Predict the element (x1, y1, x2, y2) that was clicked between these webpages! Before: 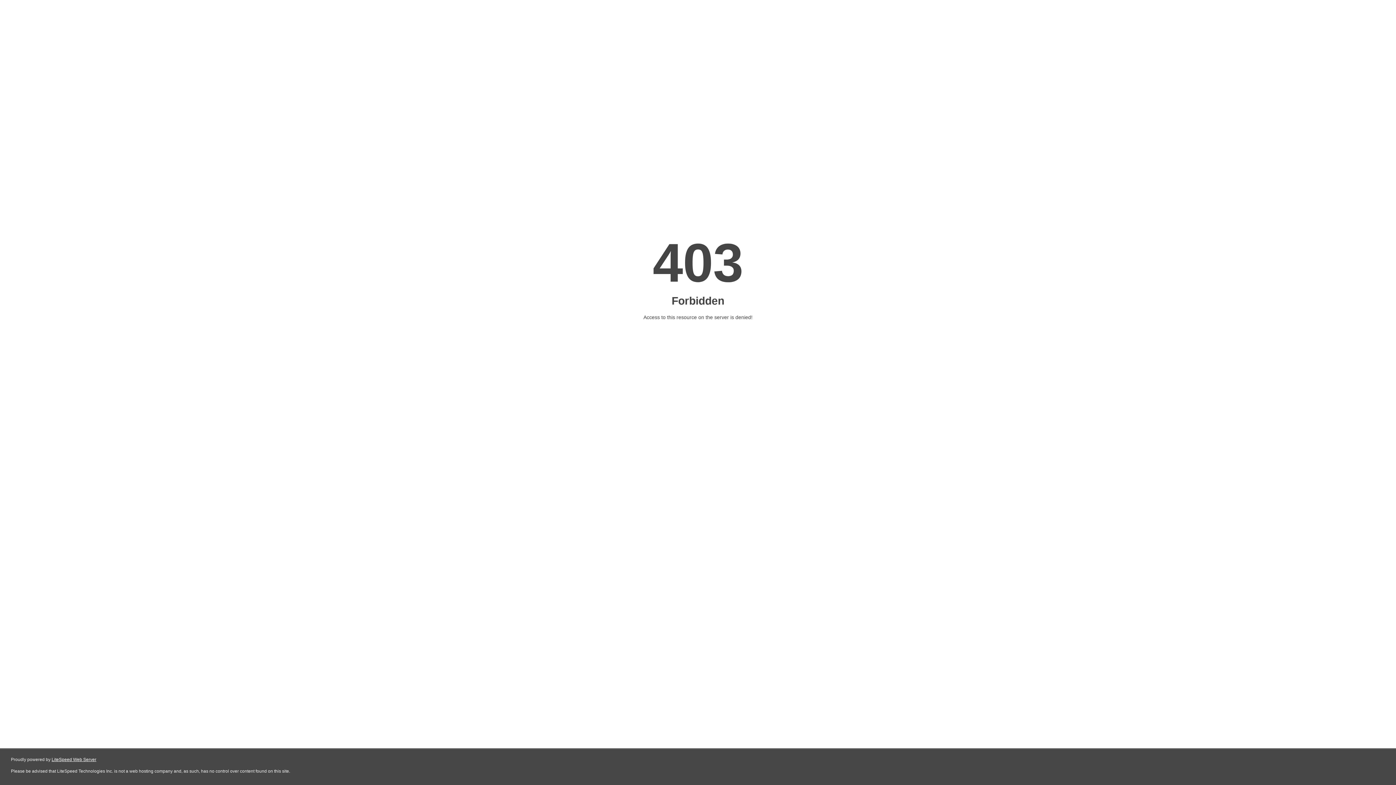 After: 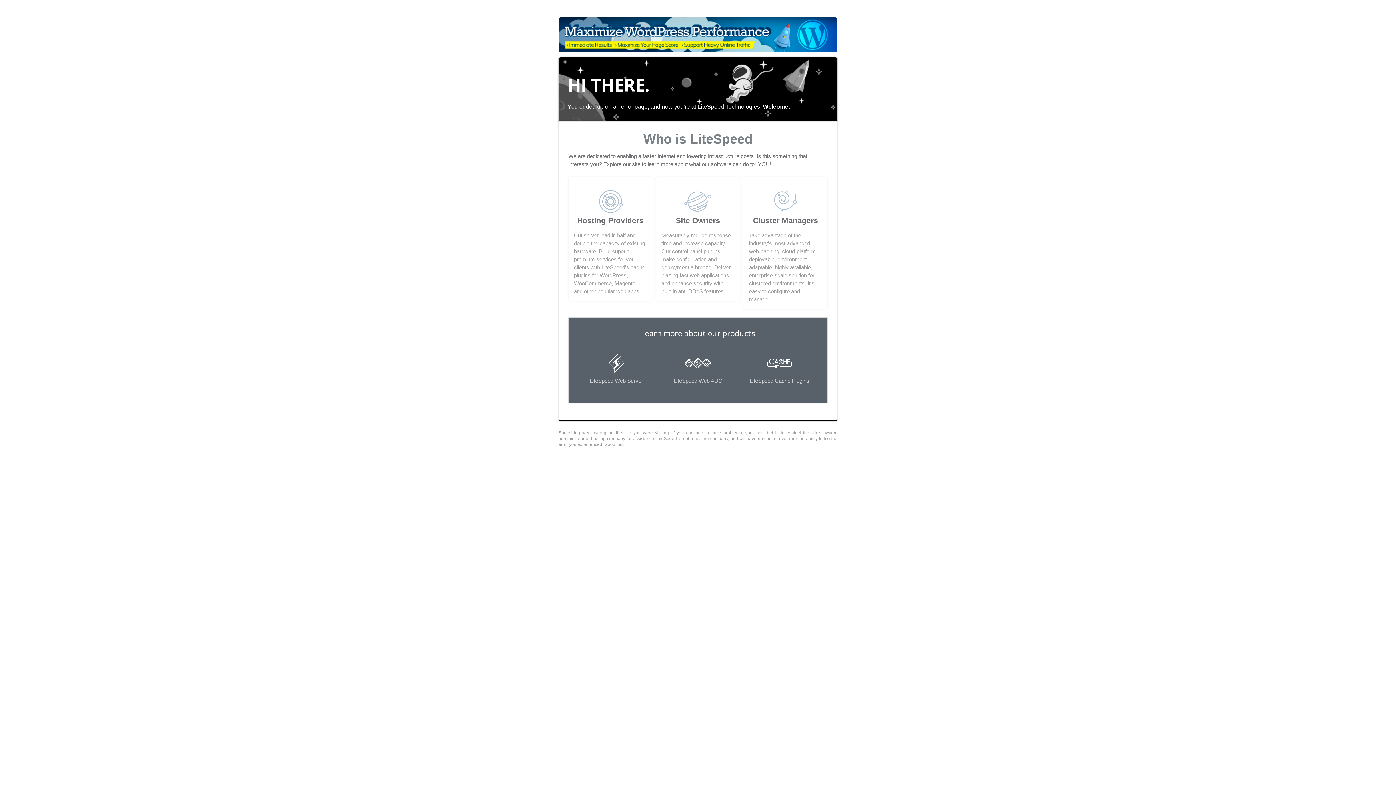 Action: label: LiteSpeed Web Server bbox: (51, 757, 96, 762)